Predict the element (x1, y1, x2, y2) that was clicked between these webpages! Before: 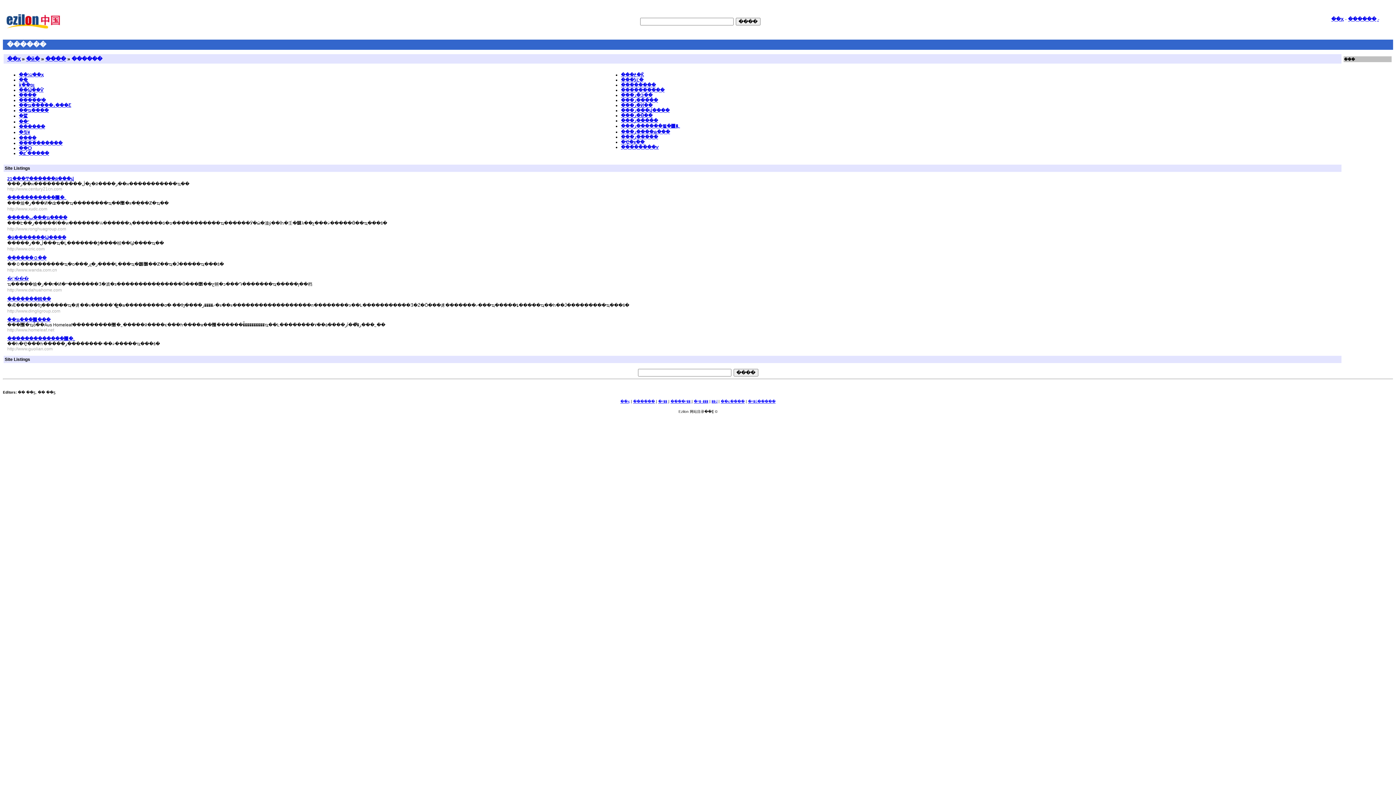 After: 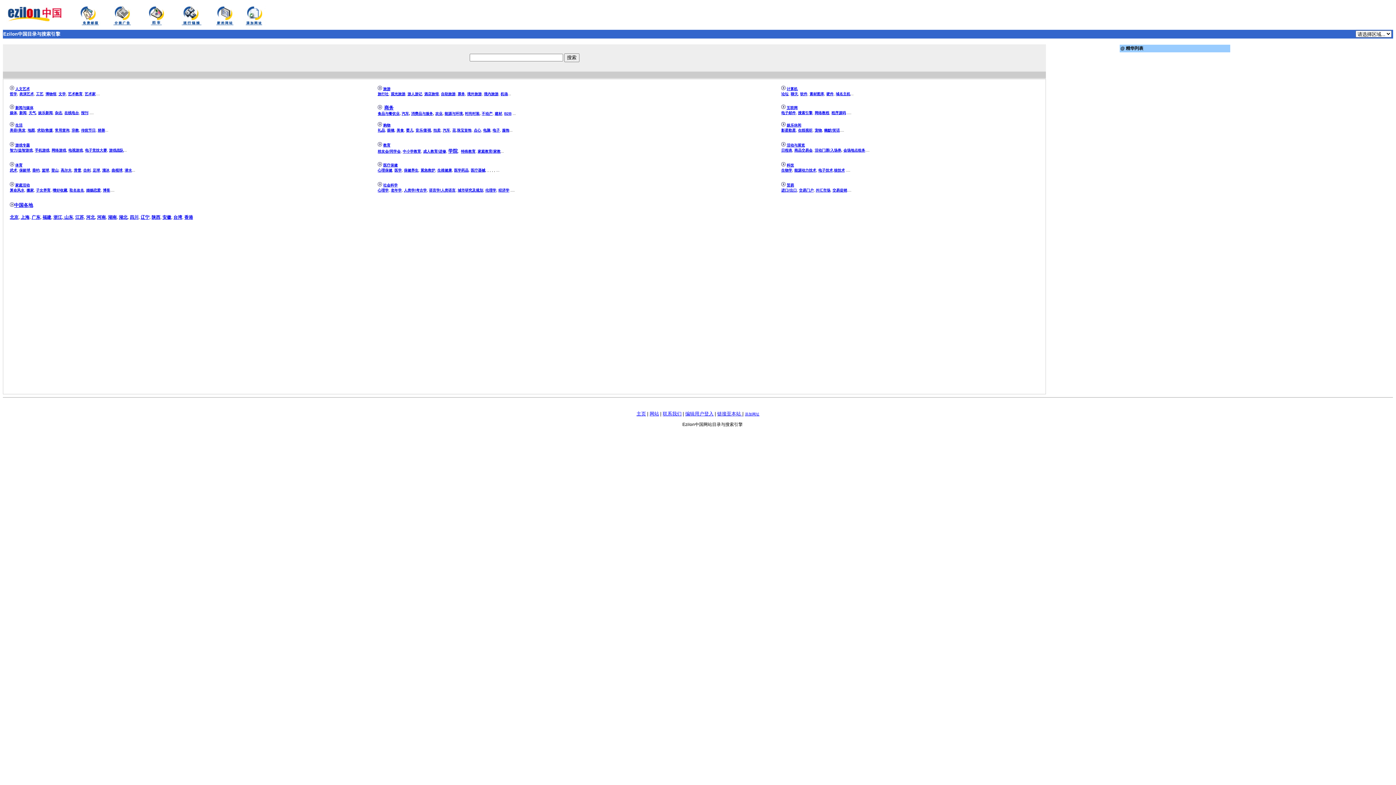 Action: bbox: (1331, 16, 1344, 21) label: ��ҳ